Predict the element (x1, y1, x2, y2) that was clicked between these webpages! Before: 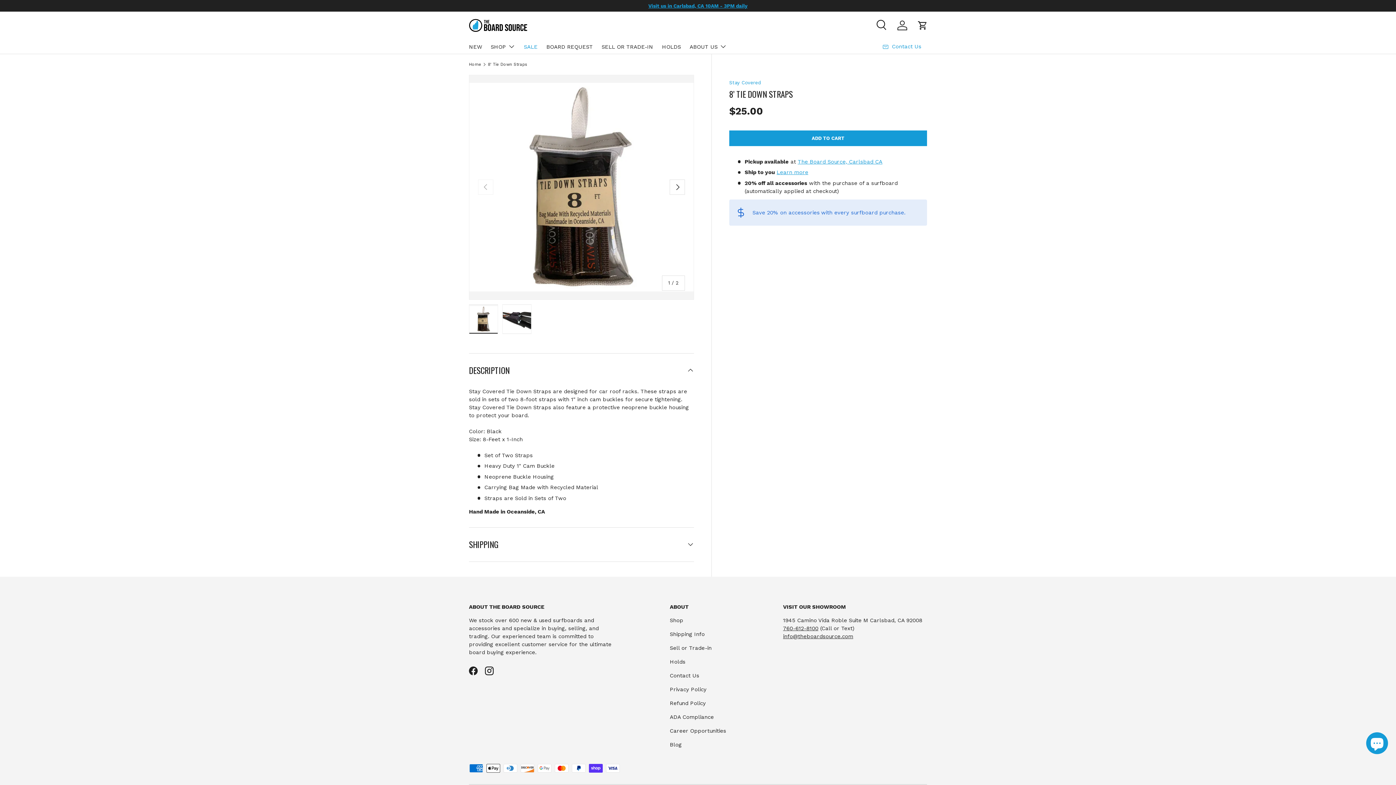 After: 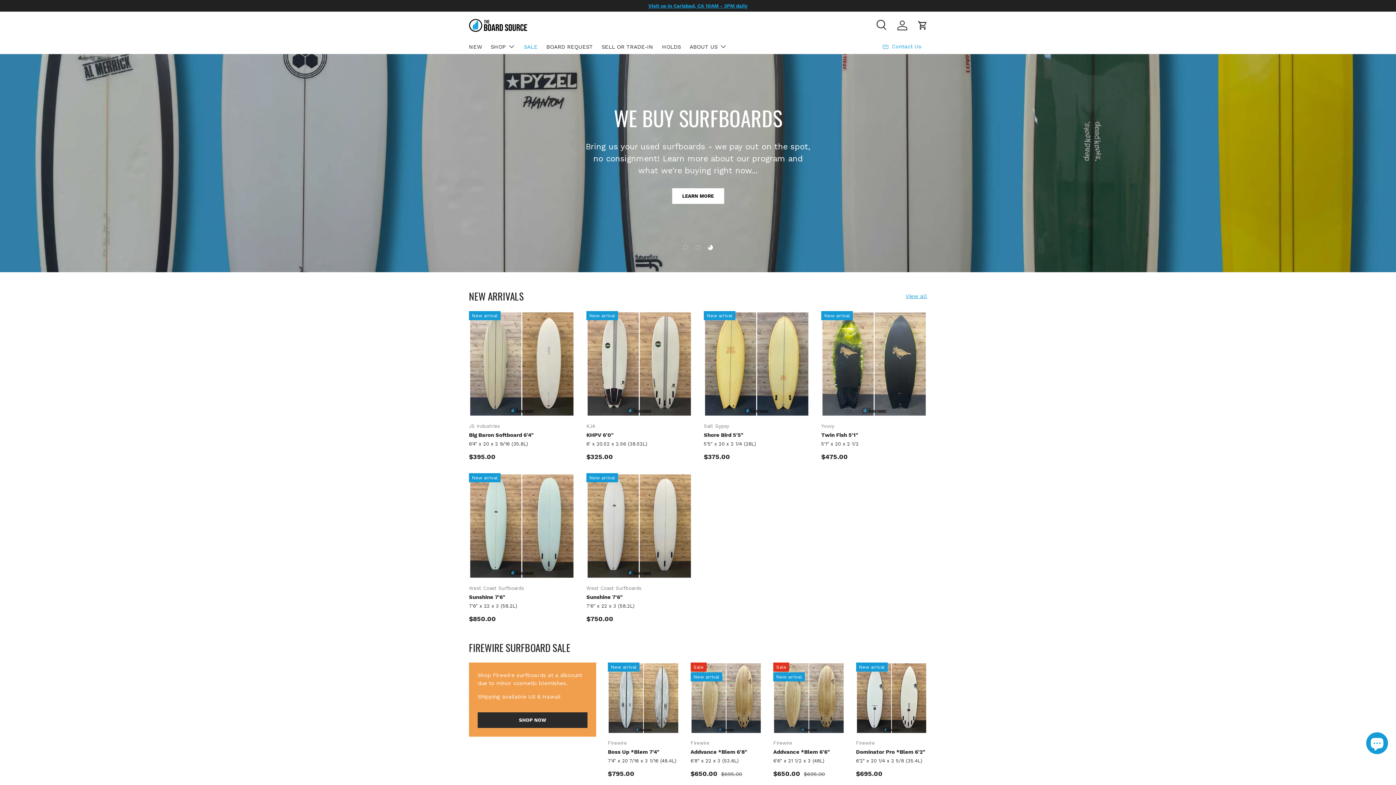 Action: bbox: (469, 18, 527, 32)